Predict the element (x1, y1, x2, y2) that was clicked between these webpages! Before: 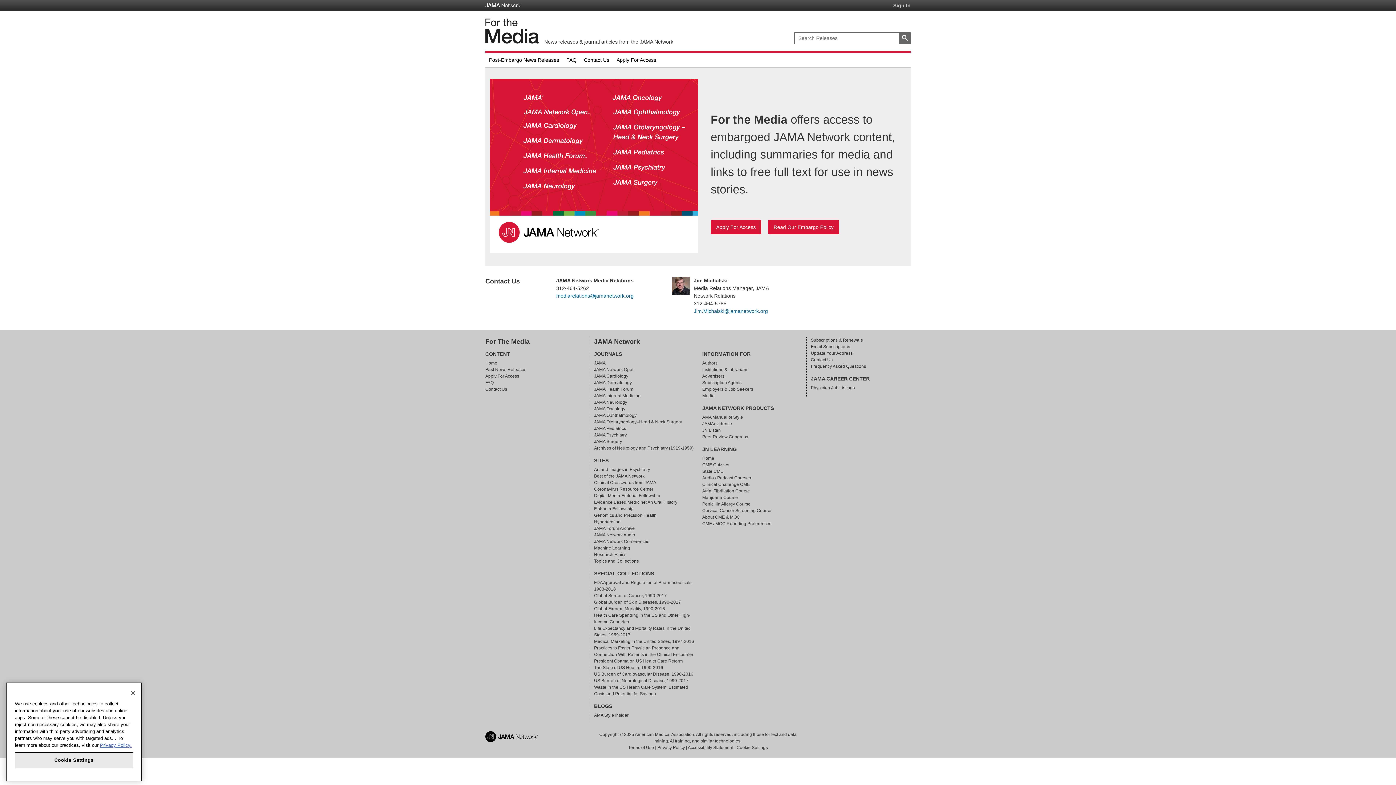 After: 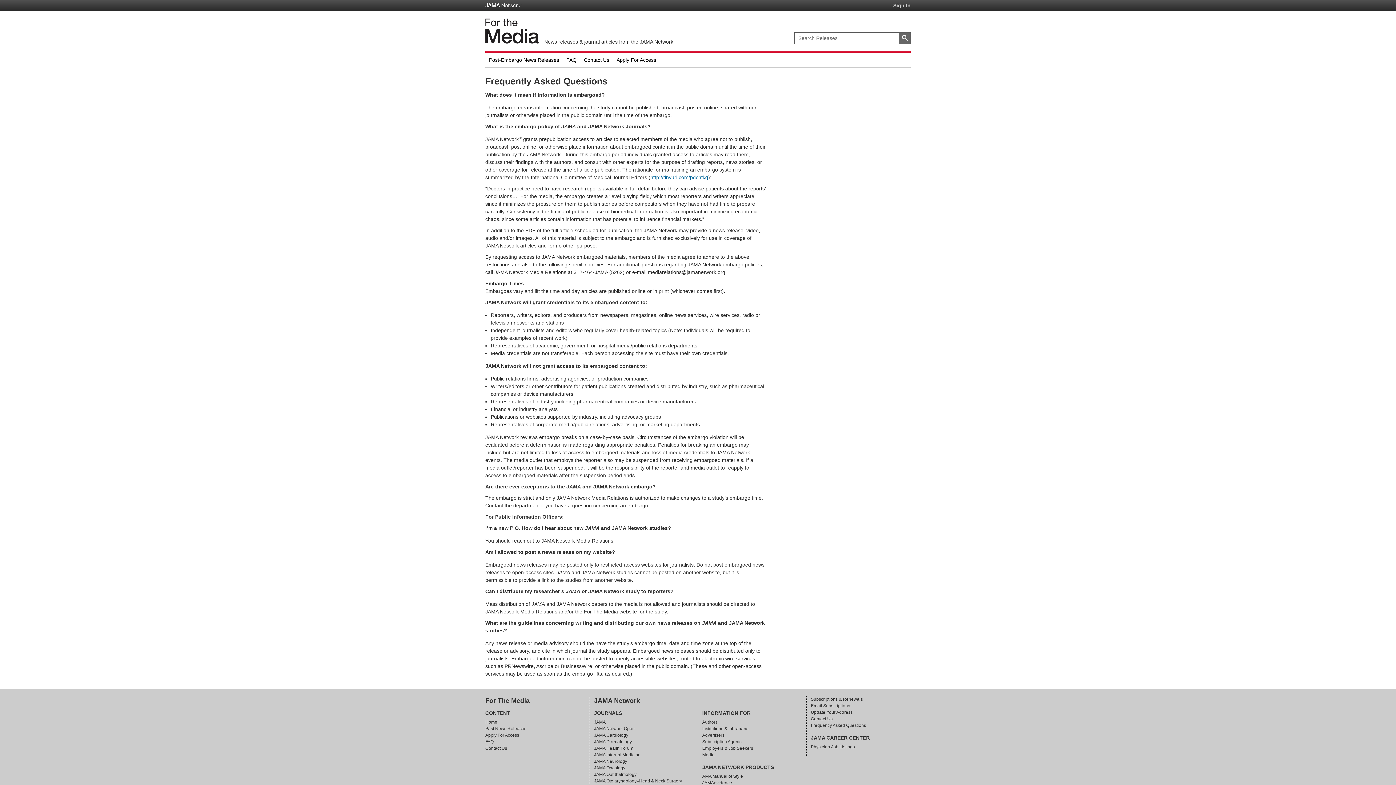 Action: label: FAQ bbox: (485, 380, 493, 385)